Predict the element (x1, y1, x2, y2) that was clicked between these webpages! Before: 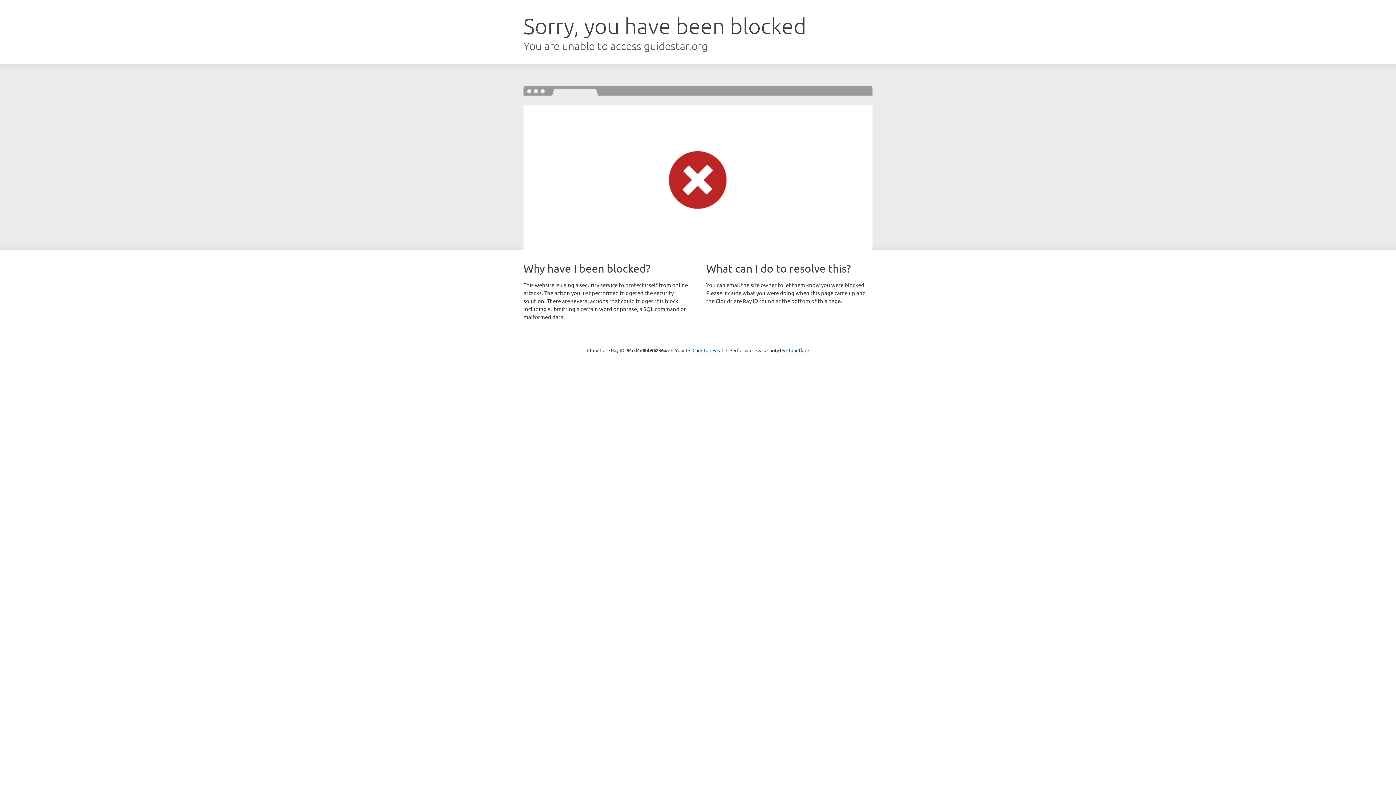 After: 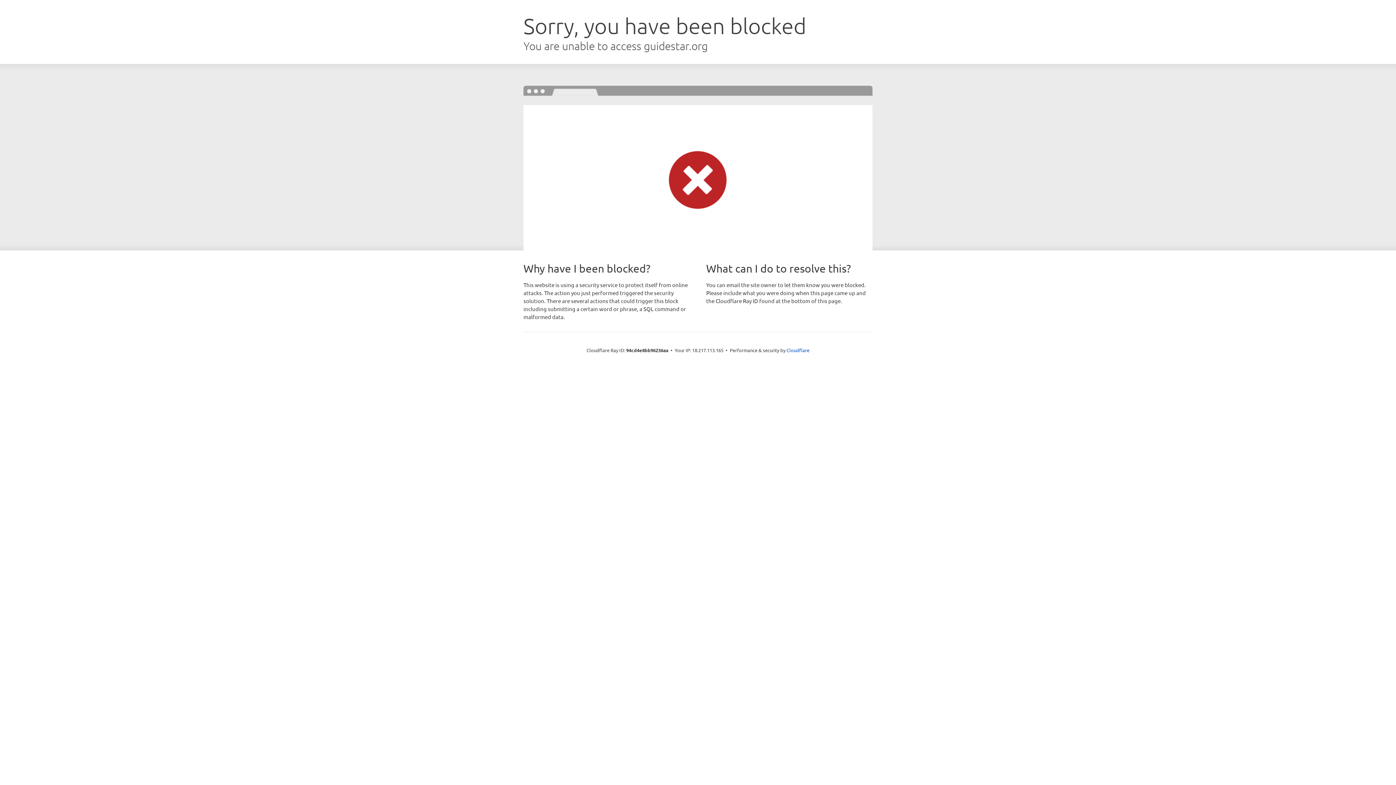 Action: label: Click to reveal bbox: (692, 346, 723, 353)